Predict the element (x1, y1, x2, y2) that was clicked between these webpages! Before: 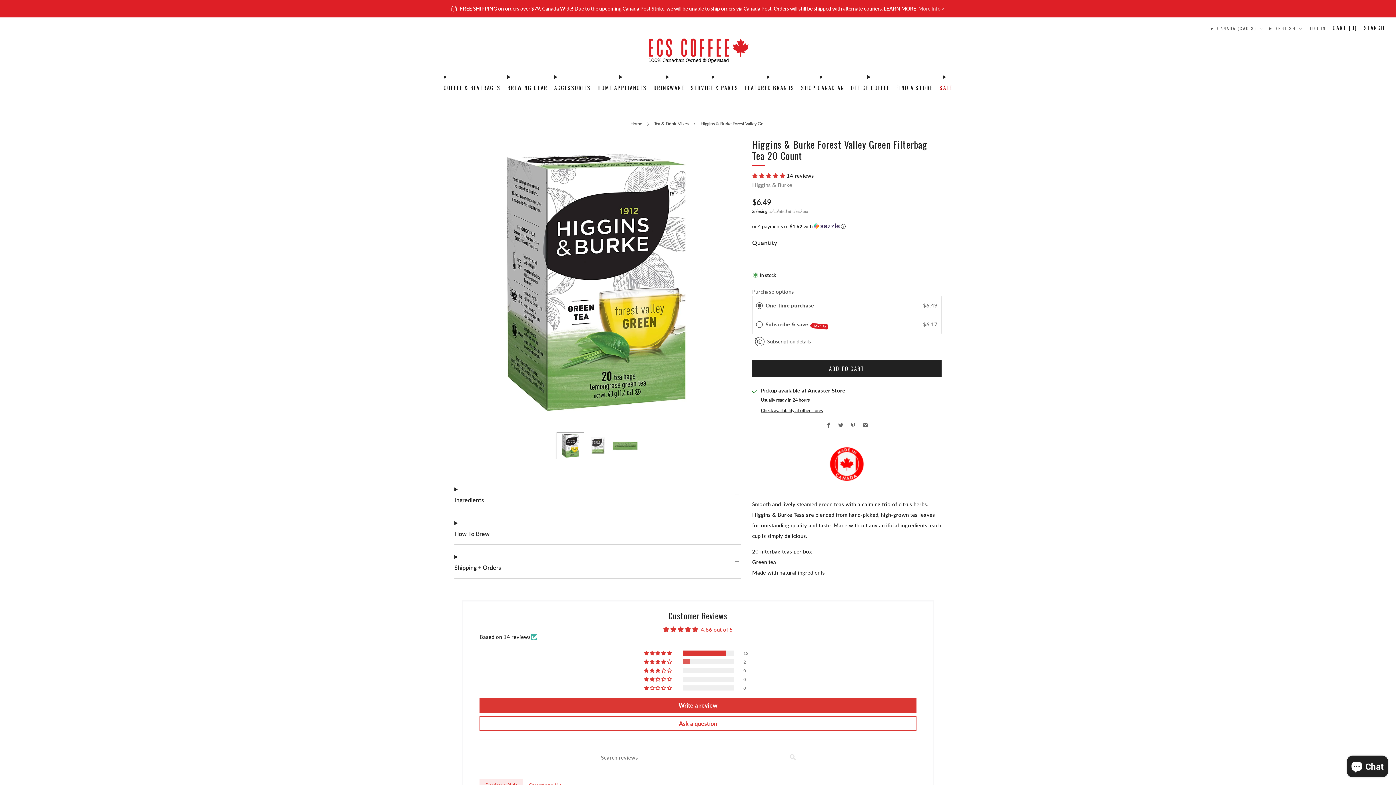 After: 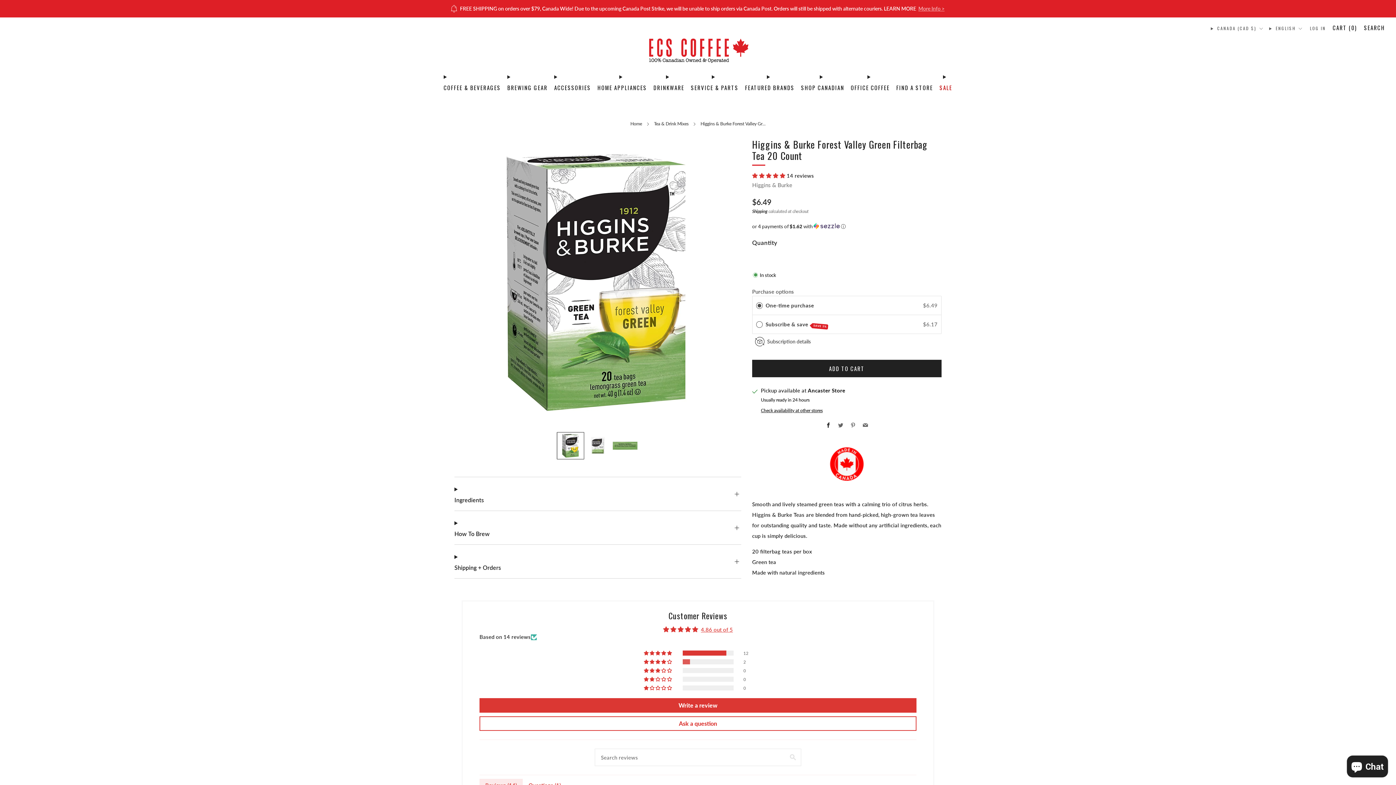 Action: bbox: (826, 349, 831, 355) label: Facebook